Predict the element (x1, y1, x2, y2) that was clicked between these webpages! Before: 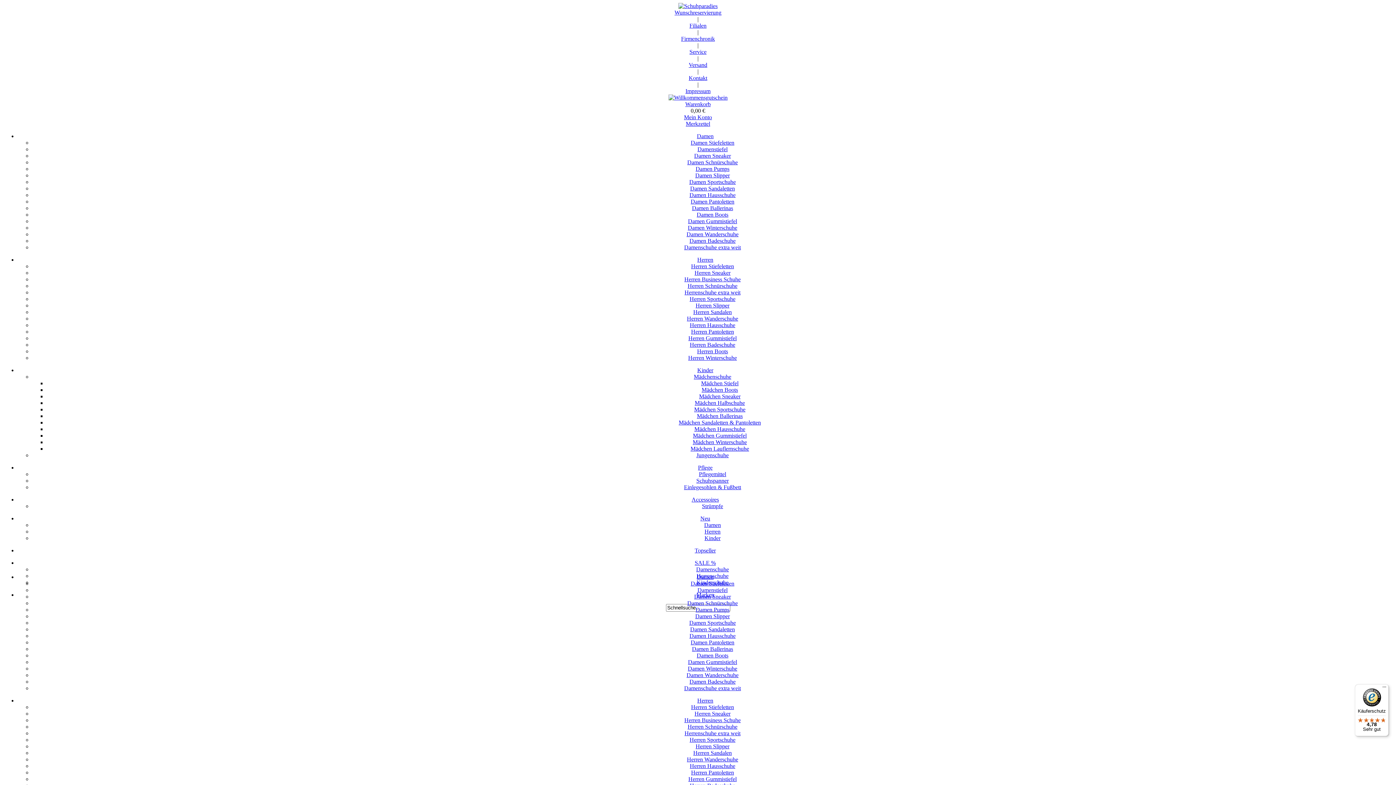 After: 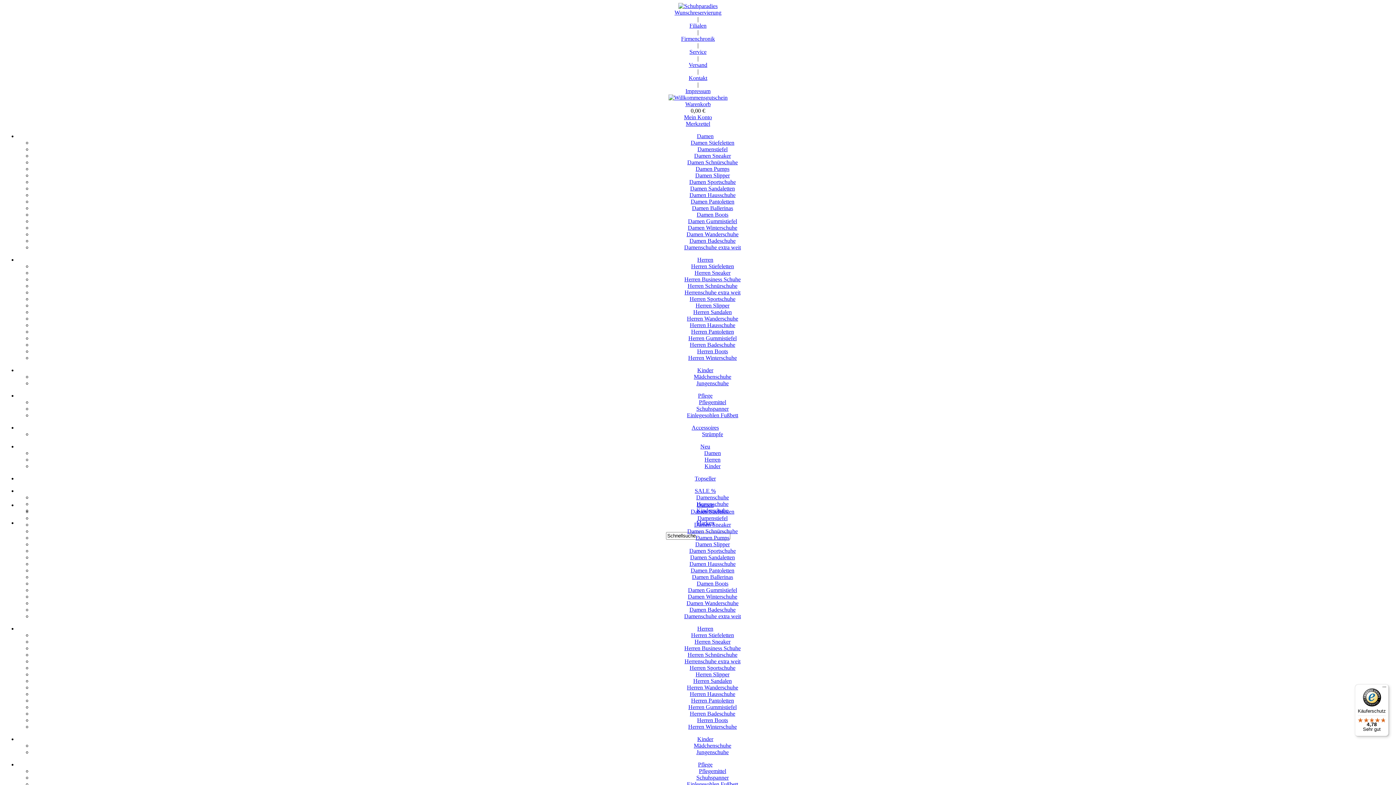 Action: label: Damen Stiefeletten bbox: (690, 139, 734, 145)